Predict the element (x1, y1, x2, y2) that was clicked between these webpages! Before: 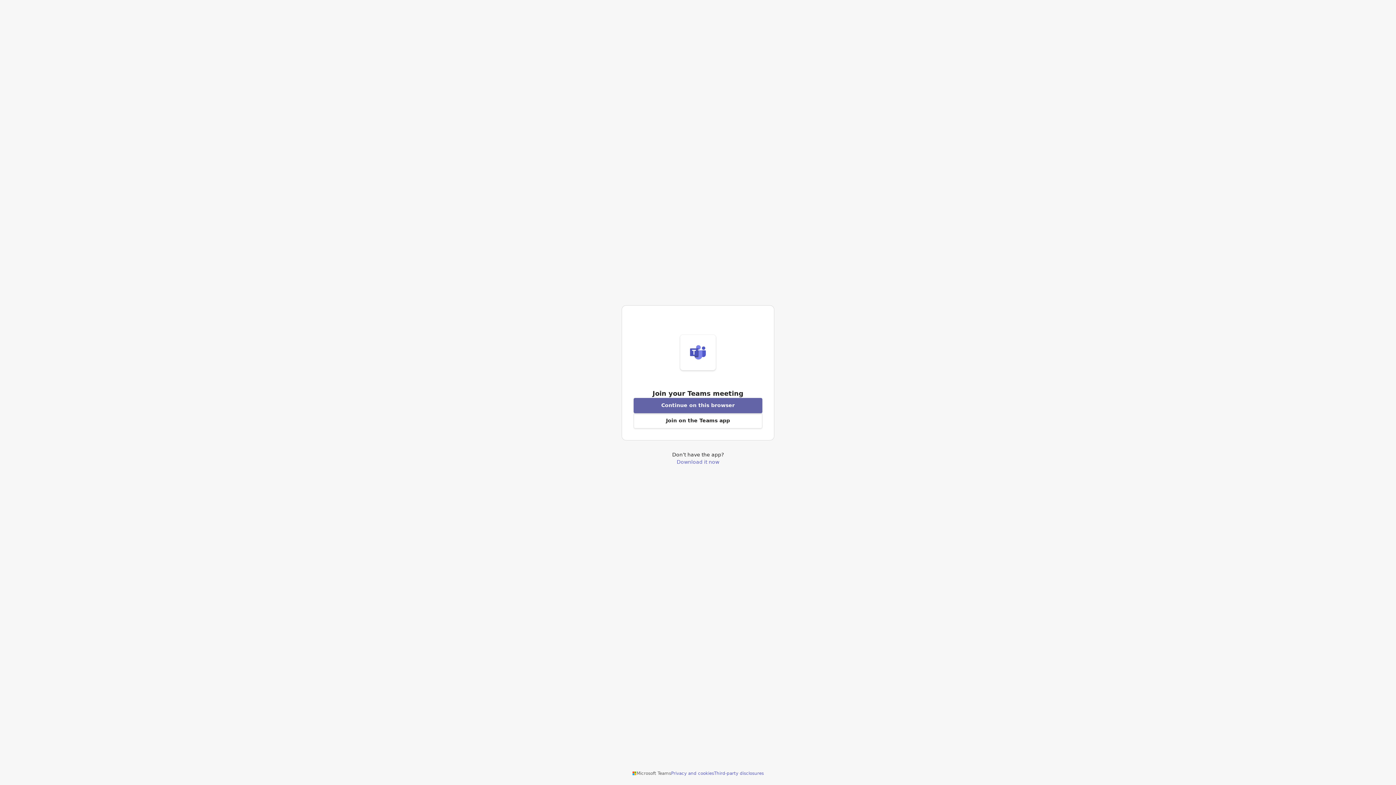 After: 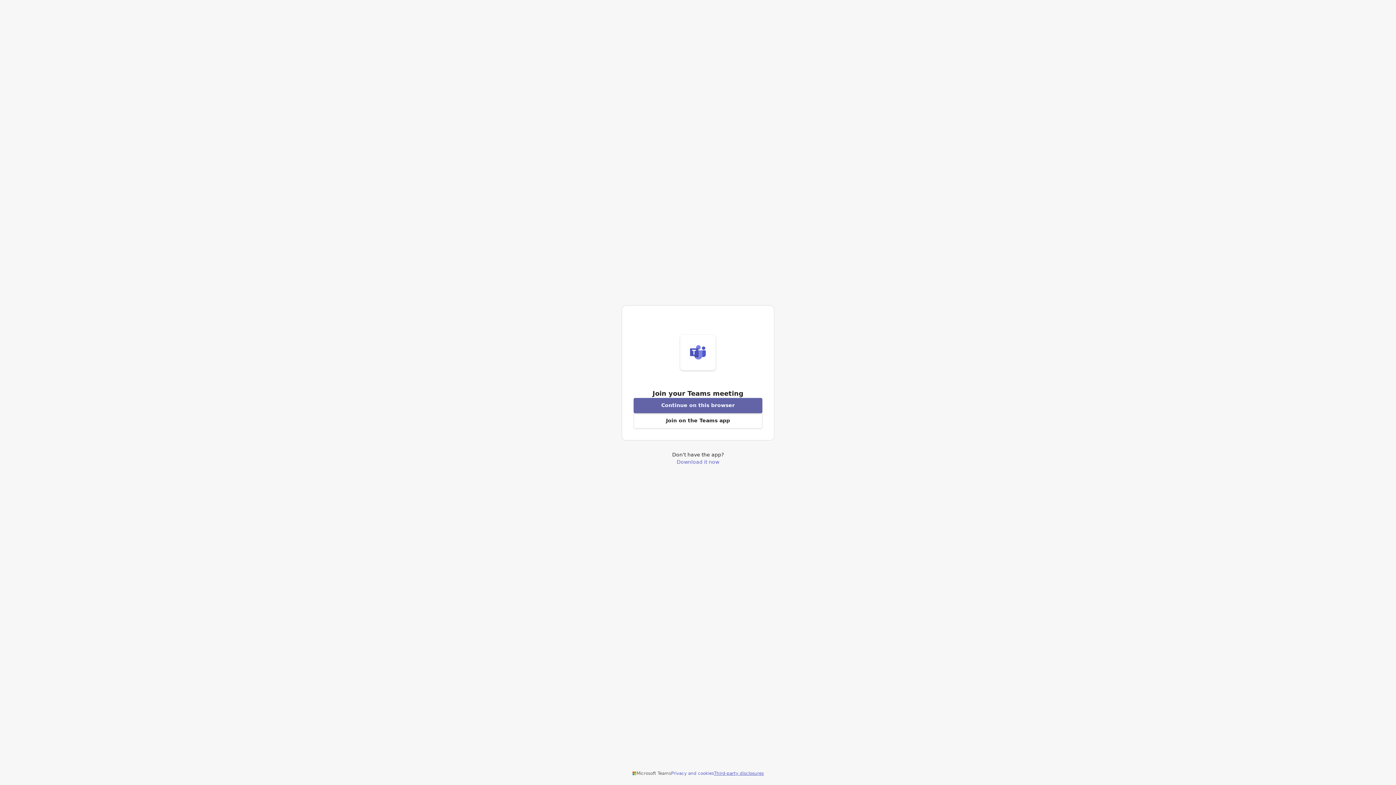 Action: label: Third-party disclosures bbox: (714, 770, 764, 776)